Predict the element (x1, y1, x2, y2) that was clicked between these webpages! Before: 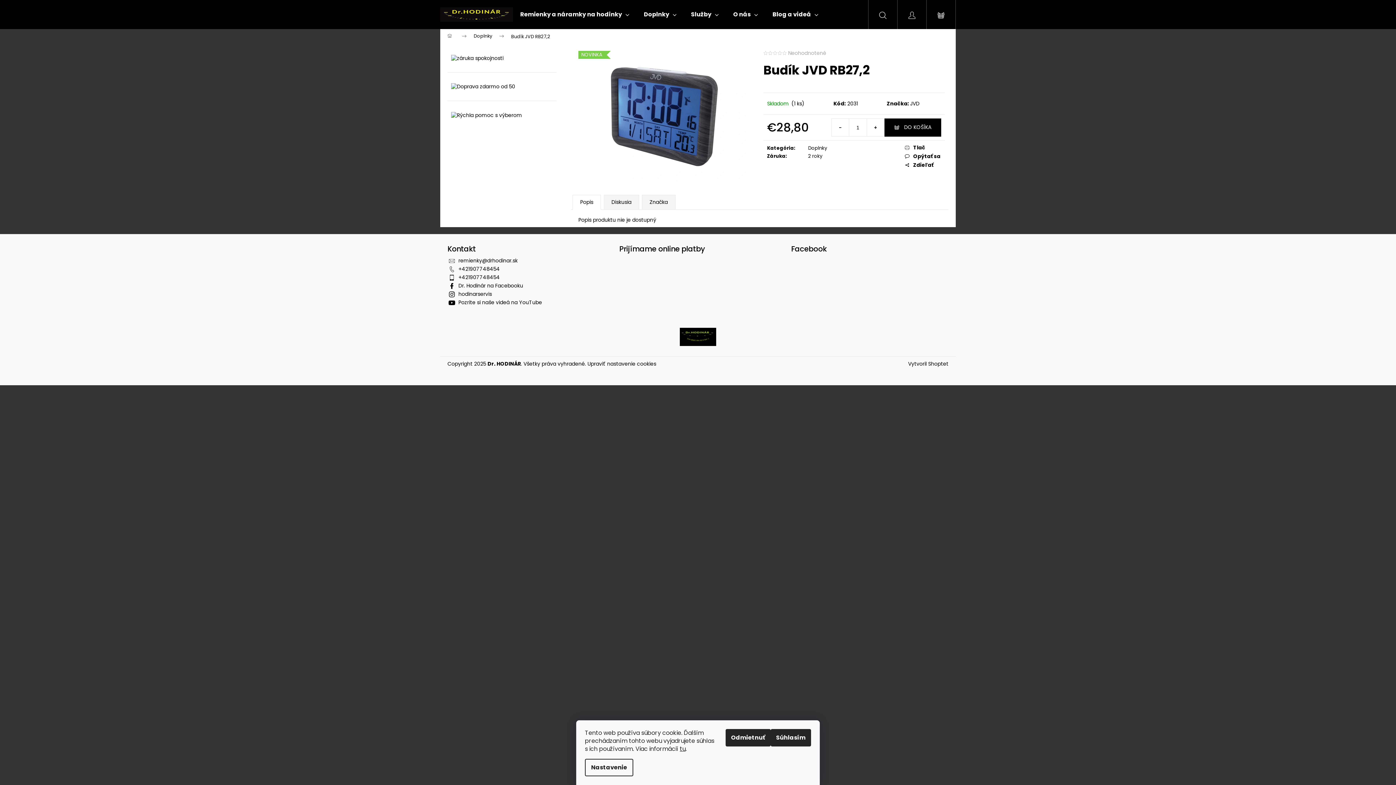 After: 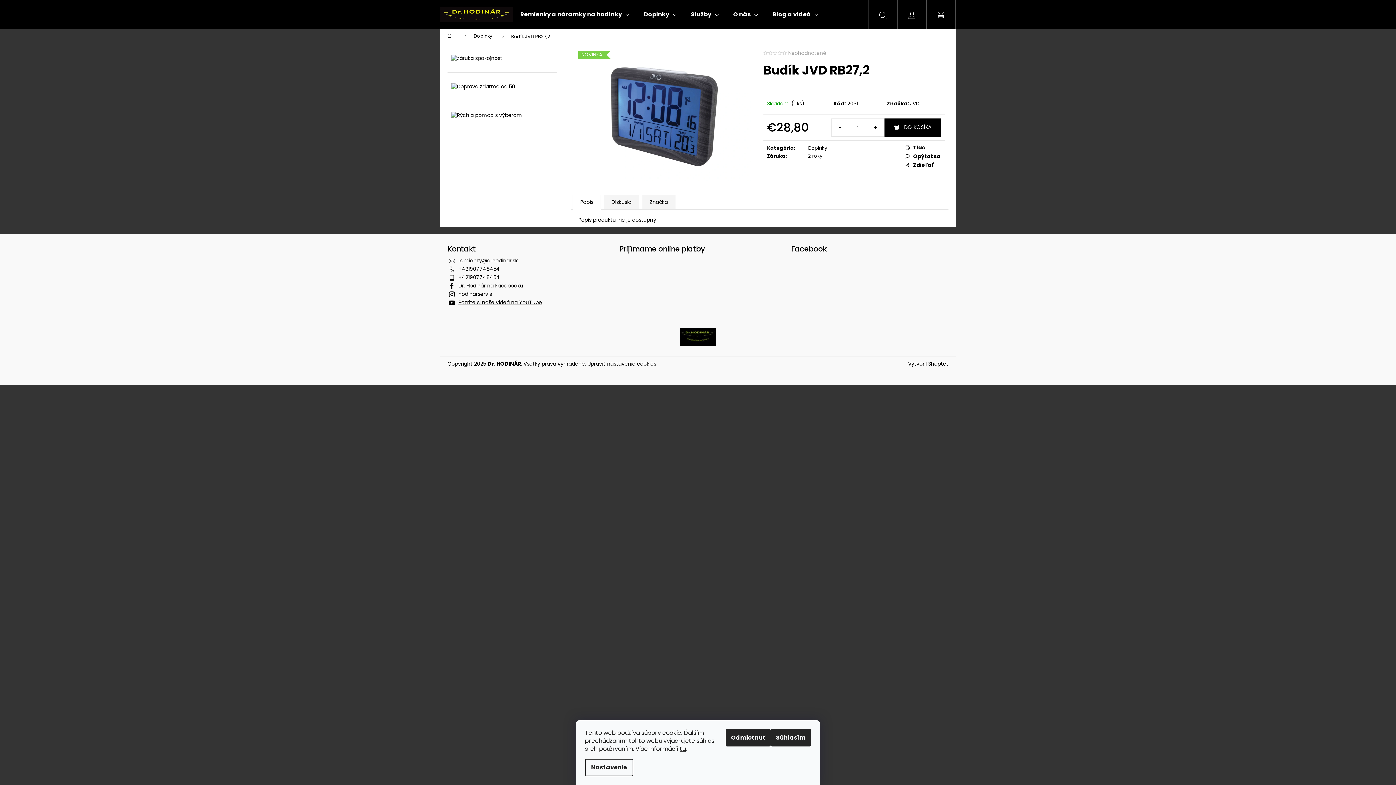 Action: bbox: (458, 299, 542, 306) label: Pozrite si naše videá na YouTube